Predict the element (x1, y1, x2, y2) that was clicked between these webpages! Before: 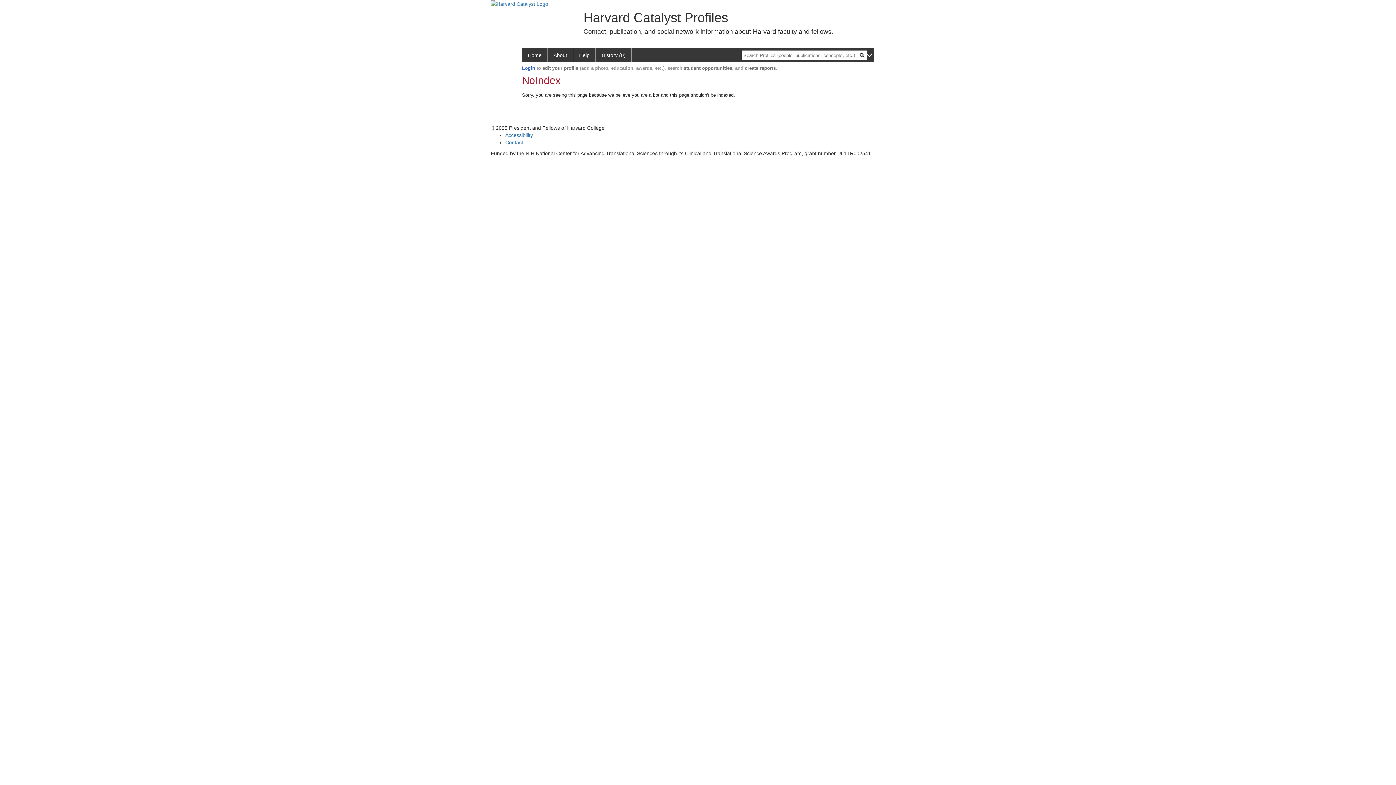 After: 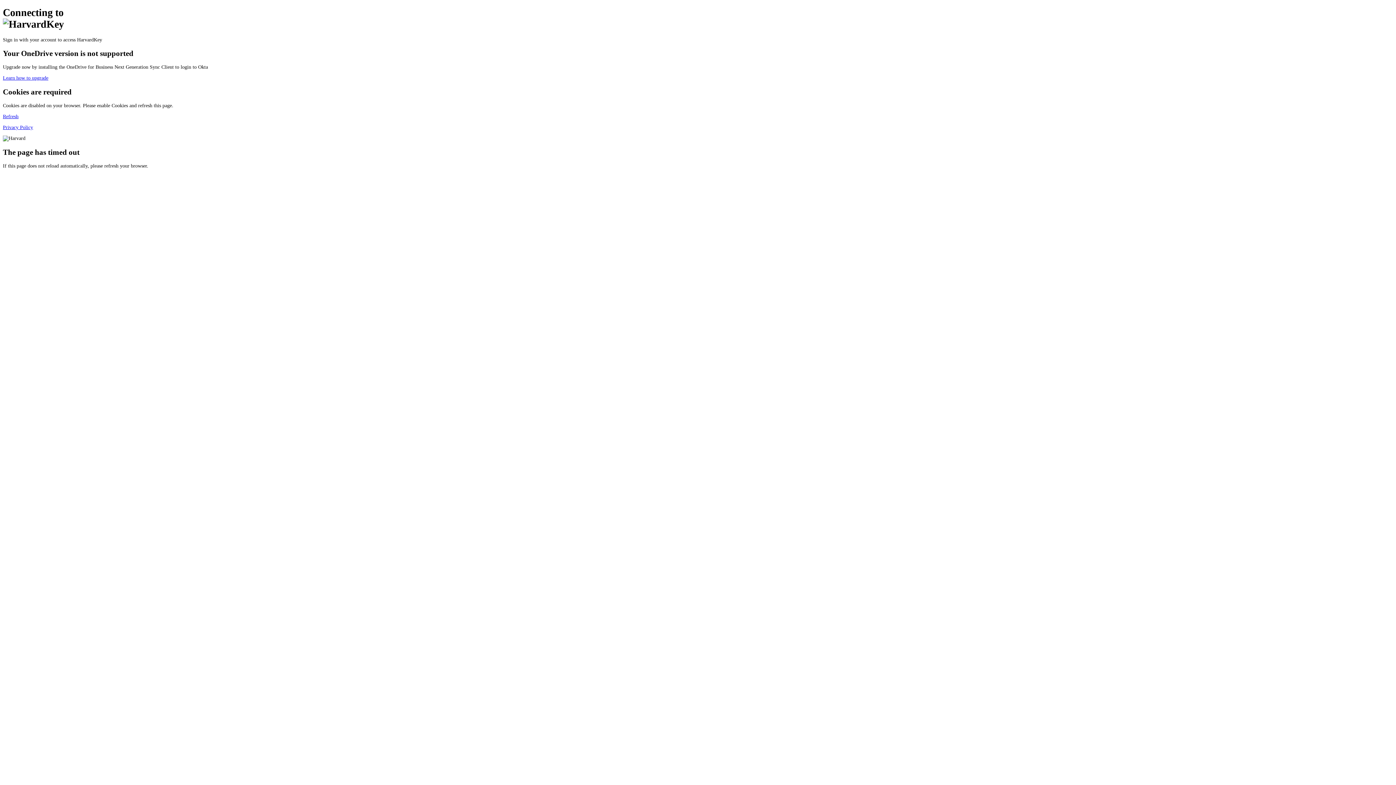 Action: bbox: (522, 65, 535, 71) label: Login